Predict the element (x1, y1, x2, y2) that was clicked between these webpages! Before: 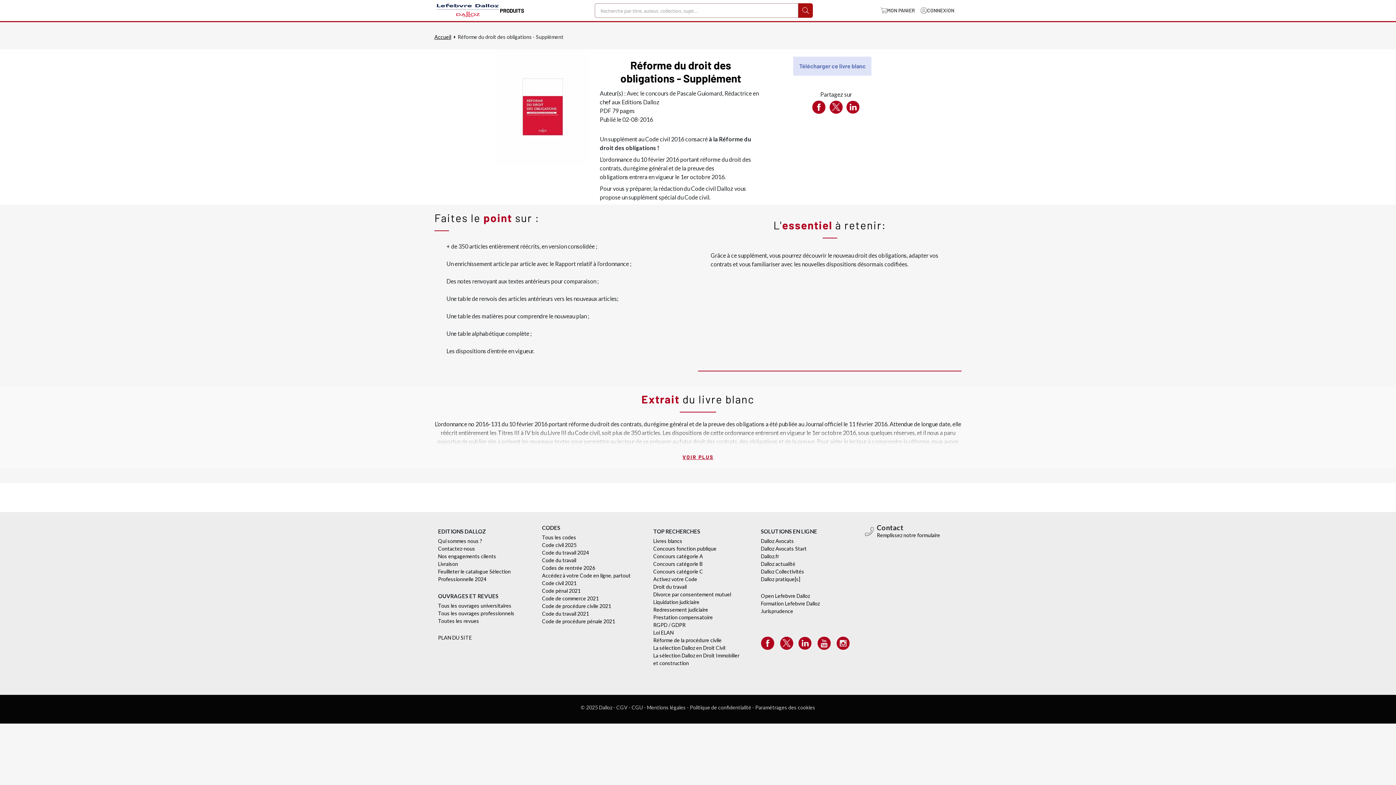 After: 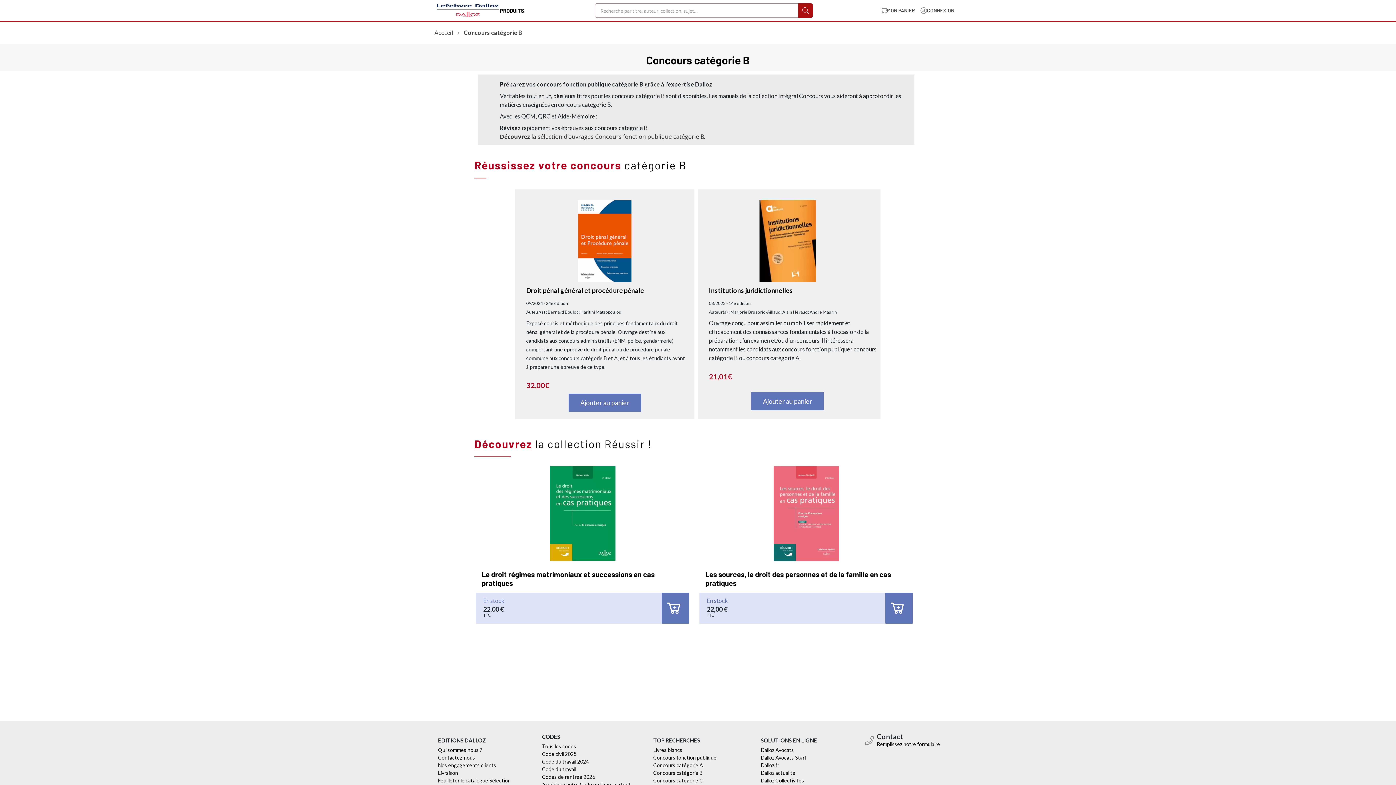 Action: bbox: (653, 561, 702, 567) label: Concours catégorie B